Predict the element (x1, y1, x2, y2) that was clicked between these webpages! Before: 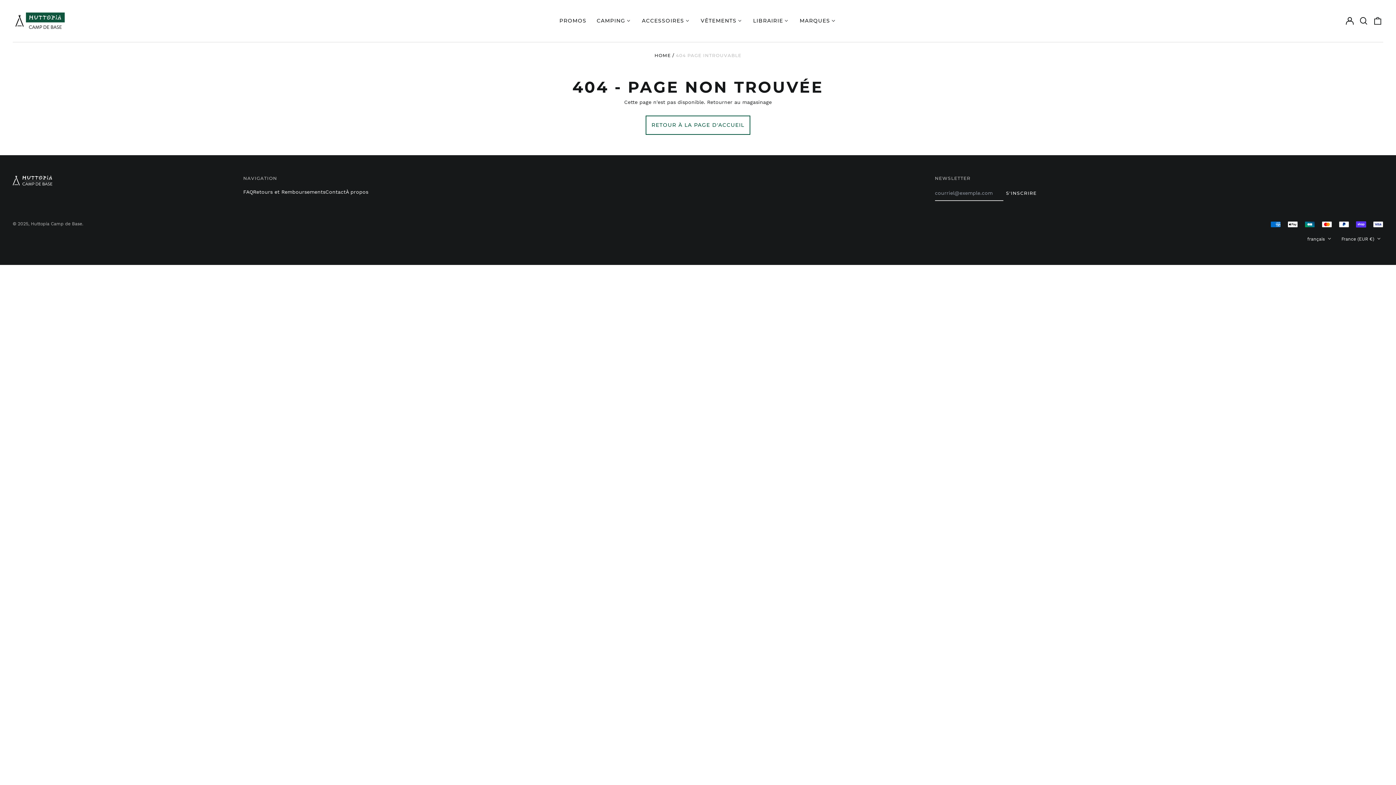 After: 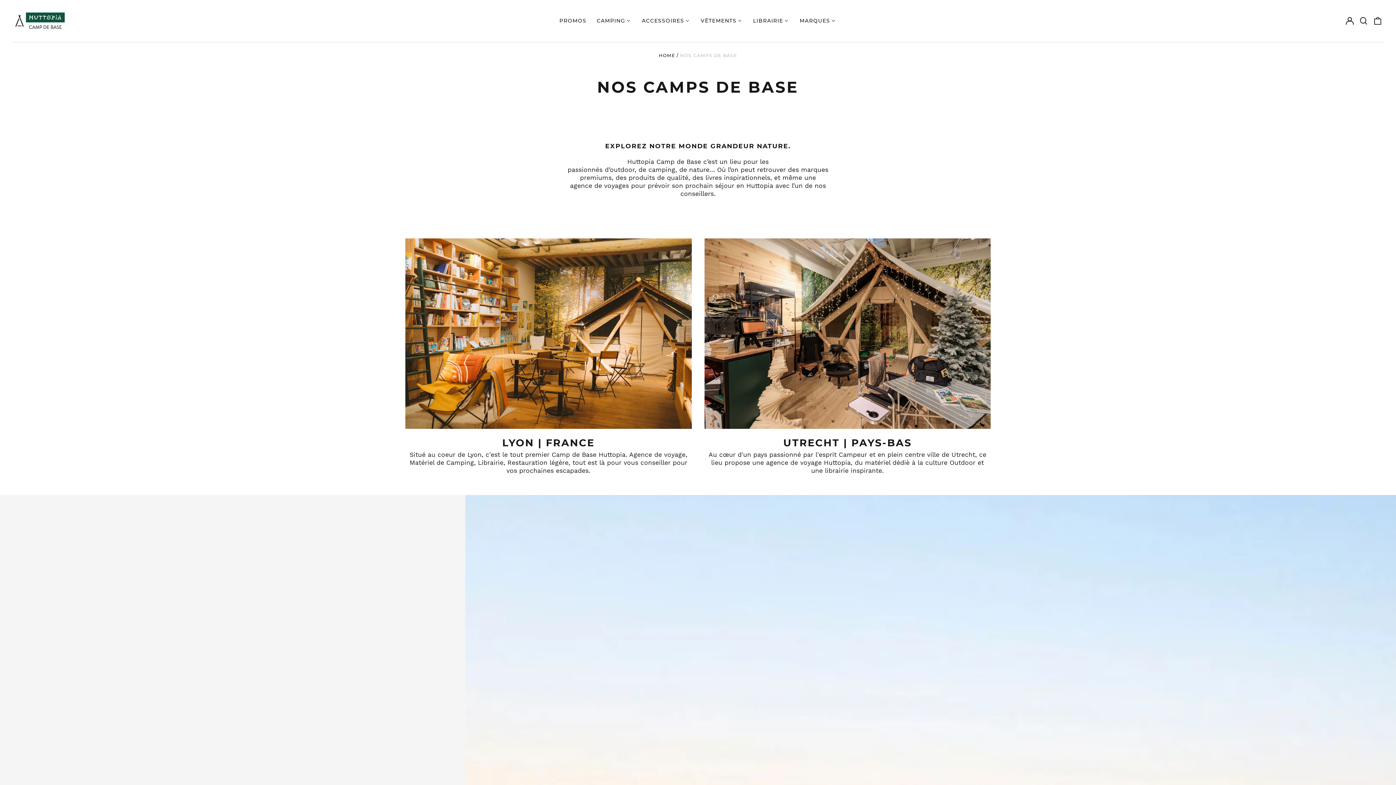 Action: bbox: (345, 188, 368, 194) label: À propos